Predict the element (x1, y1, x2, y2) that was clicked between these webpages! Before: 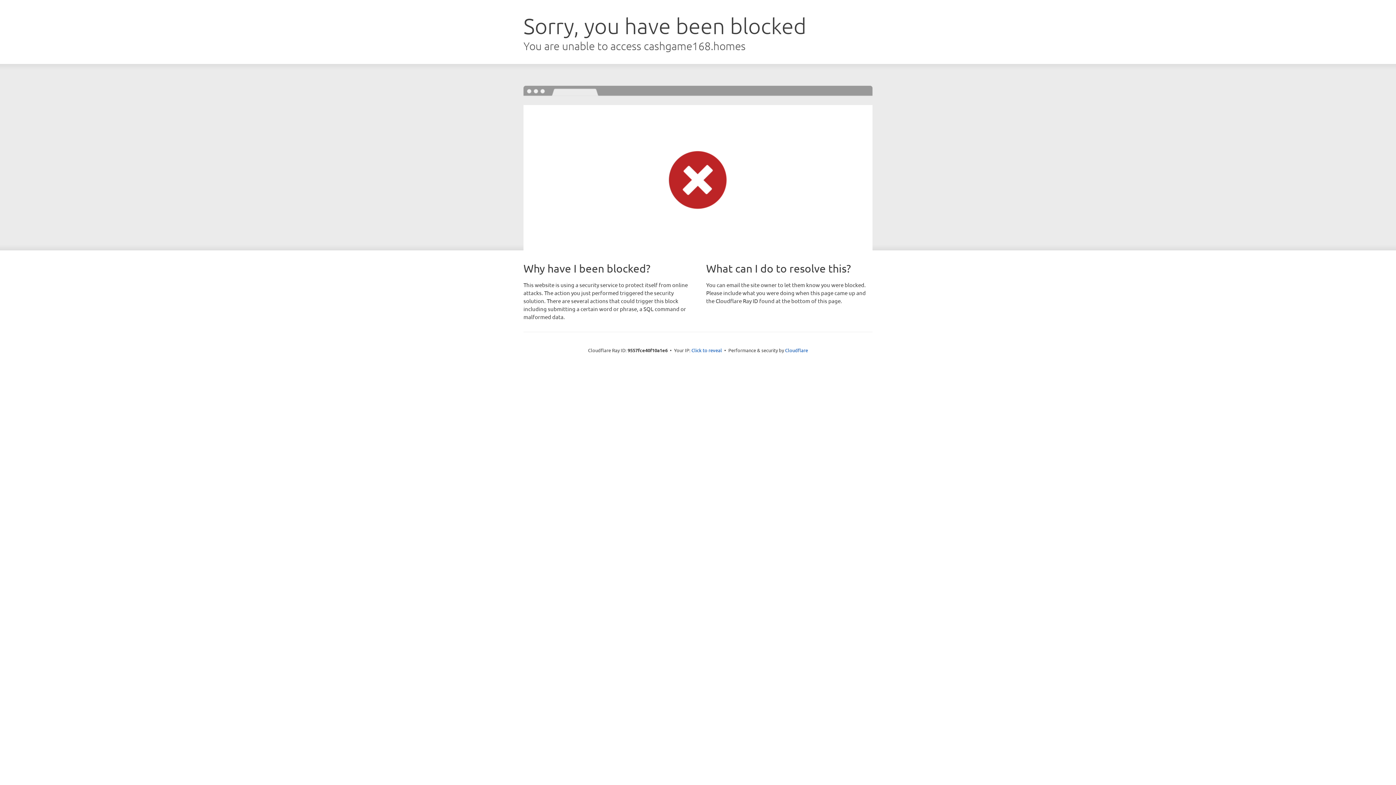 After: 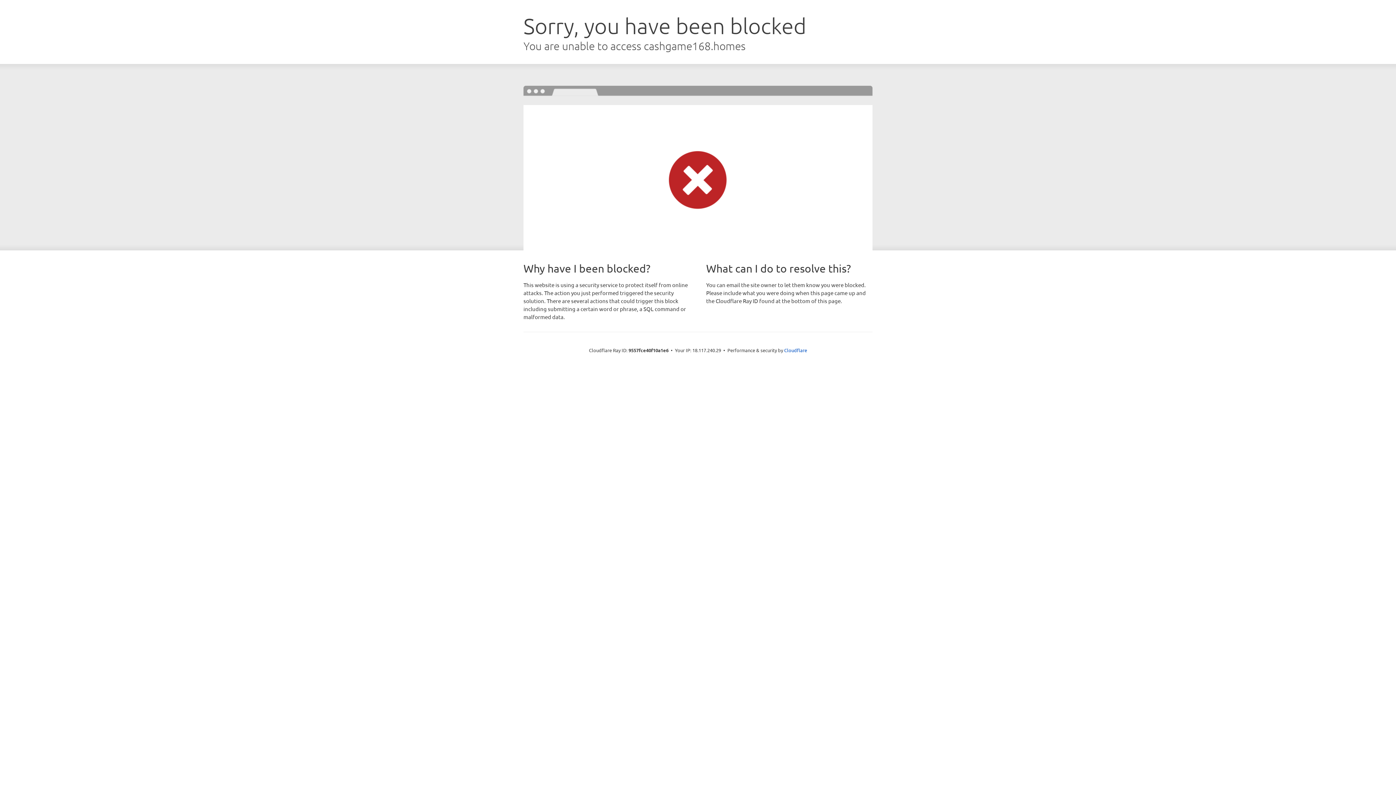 Action: bbox: (691, 346, 722, 353) label: Click to reveal